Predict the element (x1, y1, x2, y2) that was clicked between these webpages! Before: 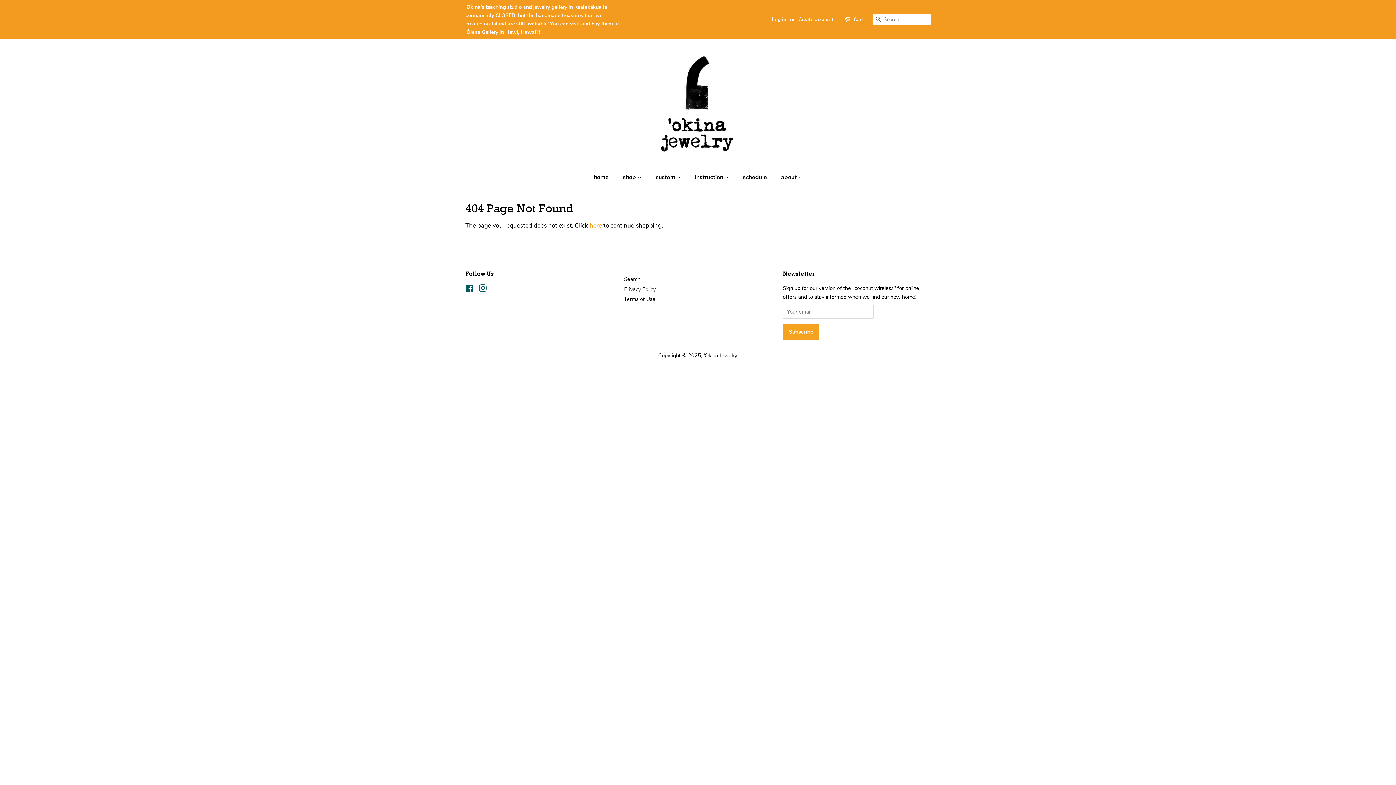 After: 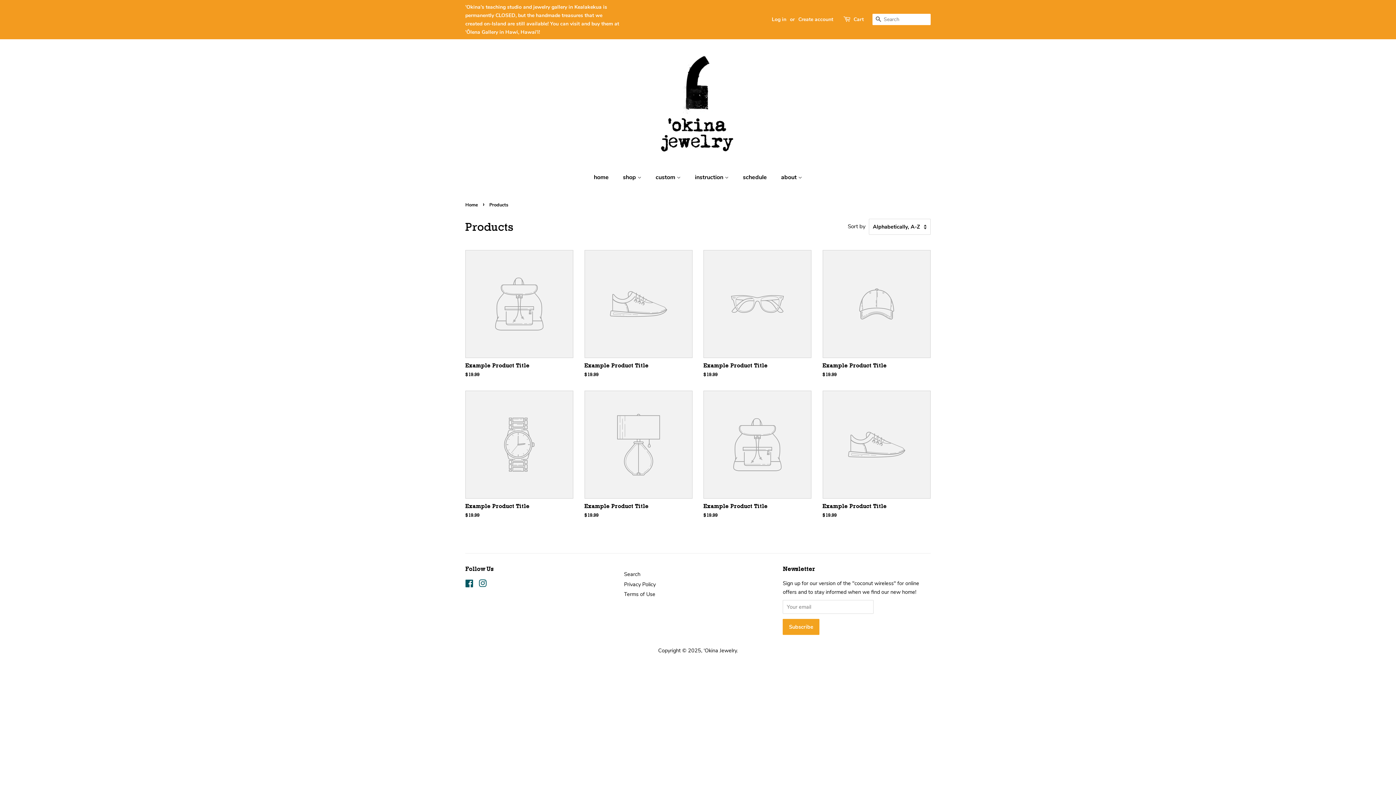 Action: bbox: (589, 221, 602, 229) label: here